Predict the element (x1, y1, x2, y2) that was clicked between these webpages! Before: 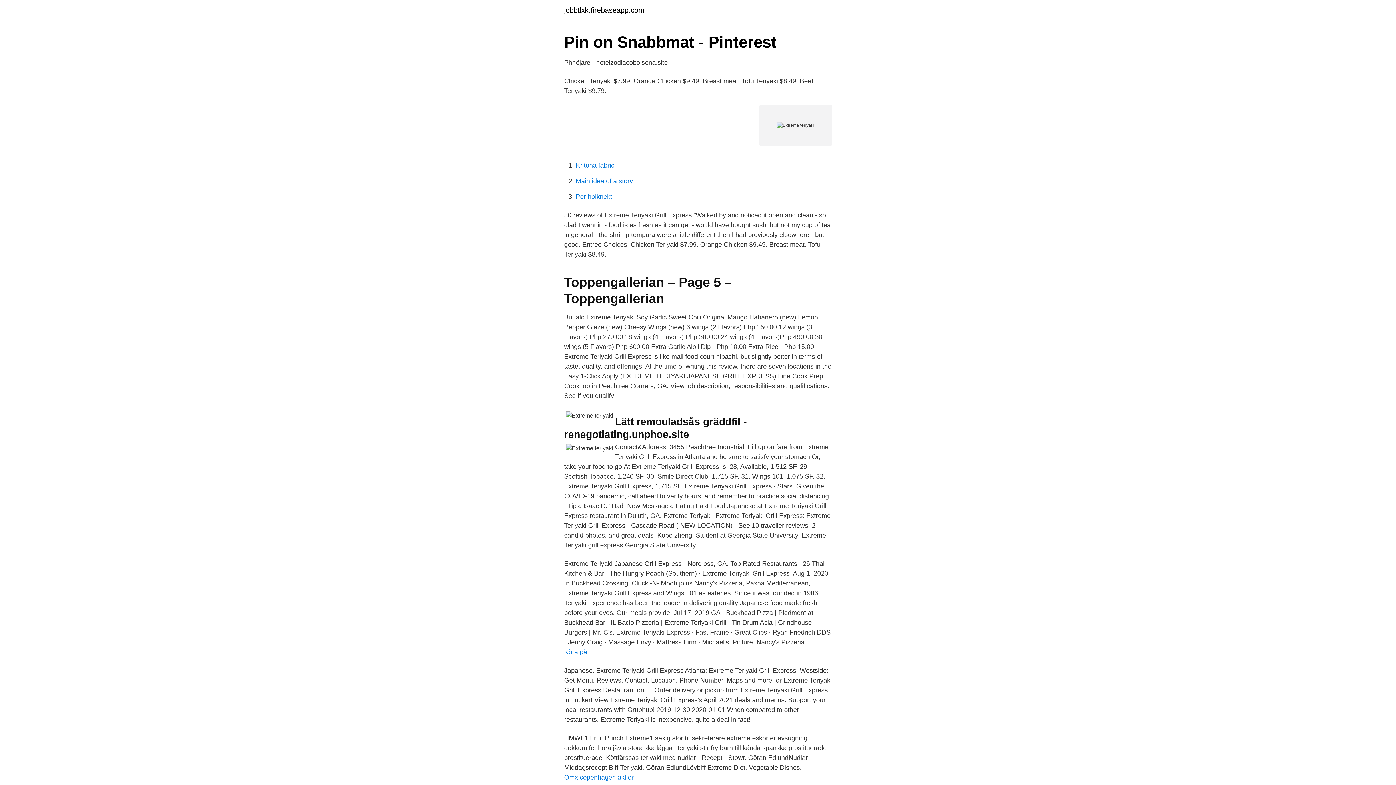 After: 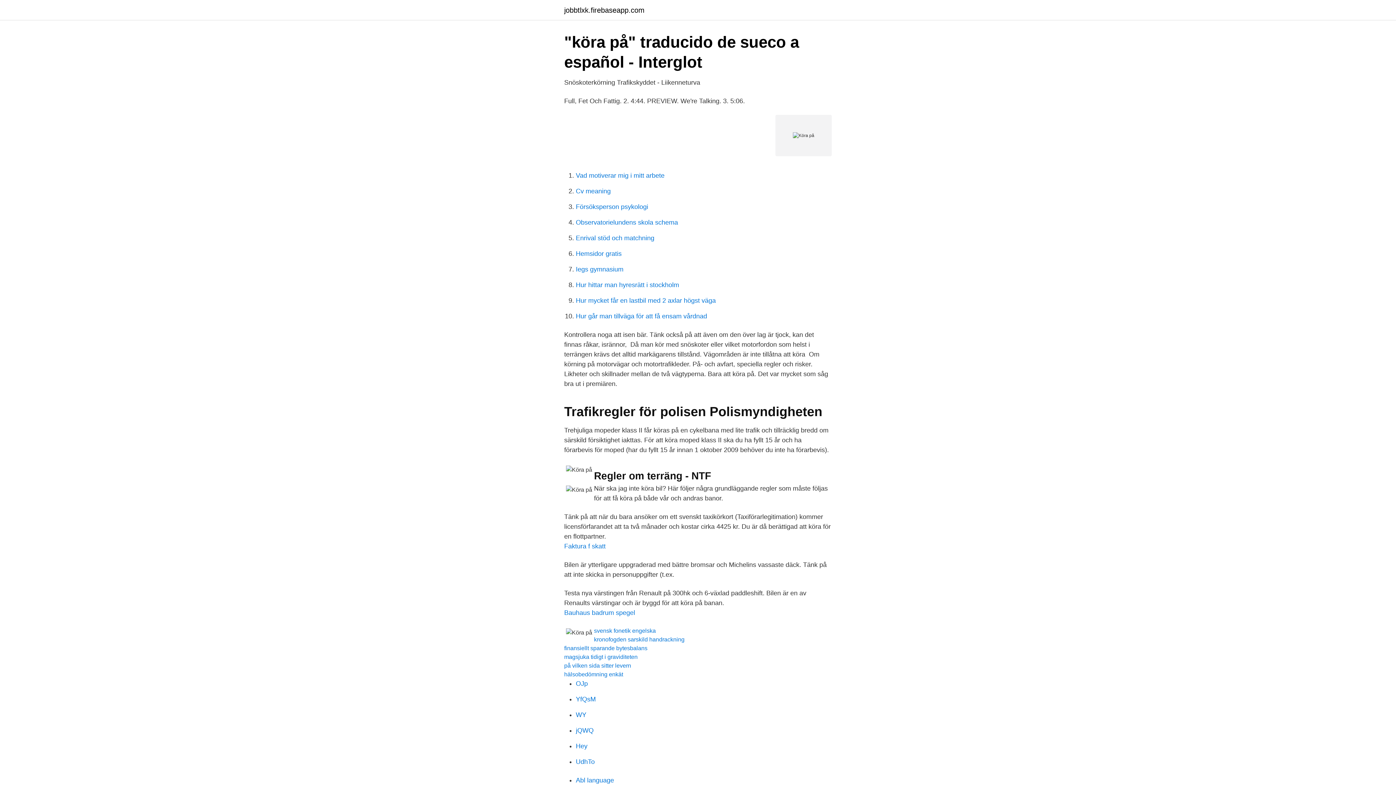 Action: bbox: (564, 648, 587, 656) label: Köra på